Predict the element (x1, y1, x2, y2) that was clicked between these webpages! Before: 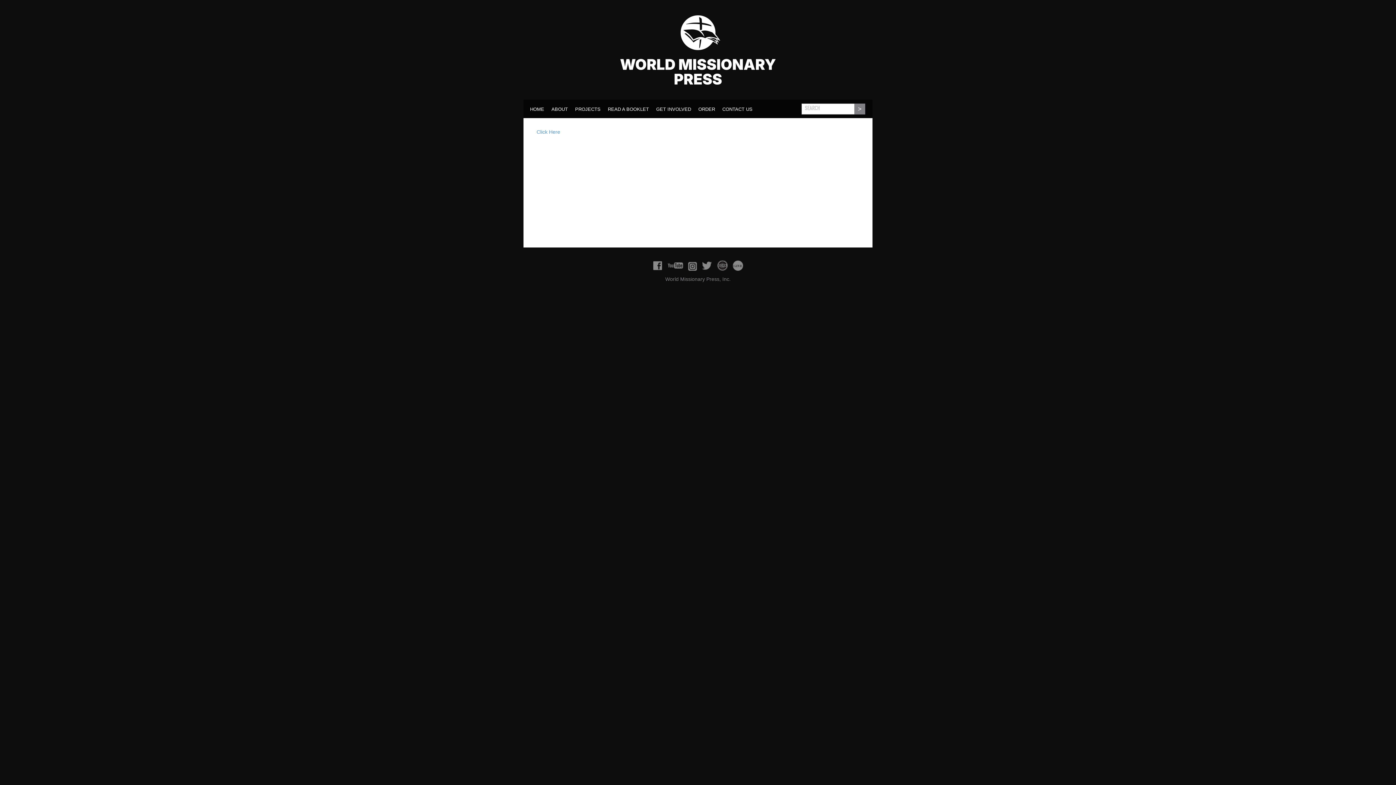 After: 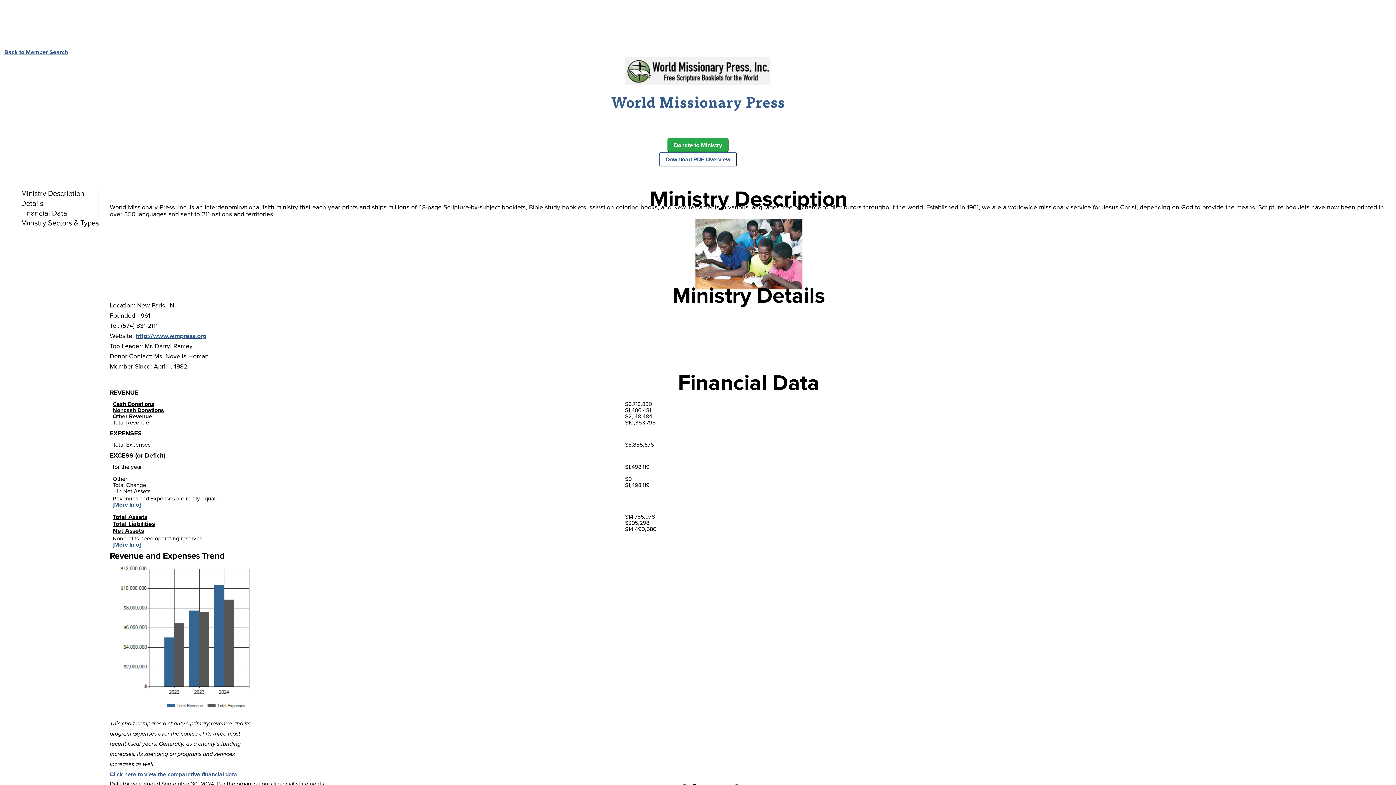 Action: bbox: (717, 266, 727, 272)